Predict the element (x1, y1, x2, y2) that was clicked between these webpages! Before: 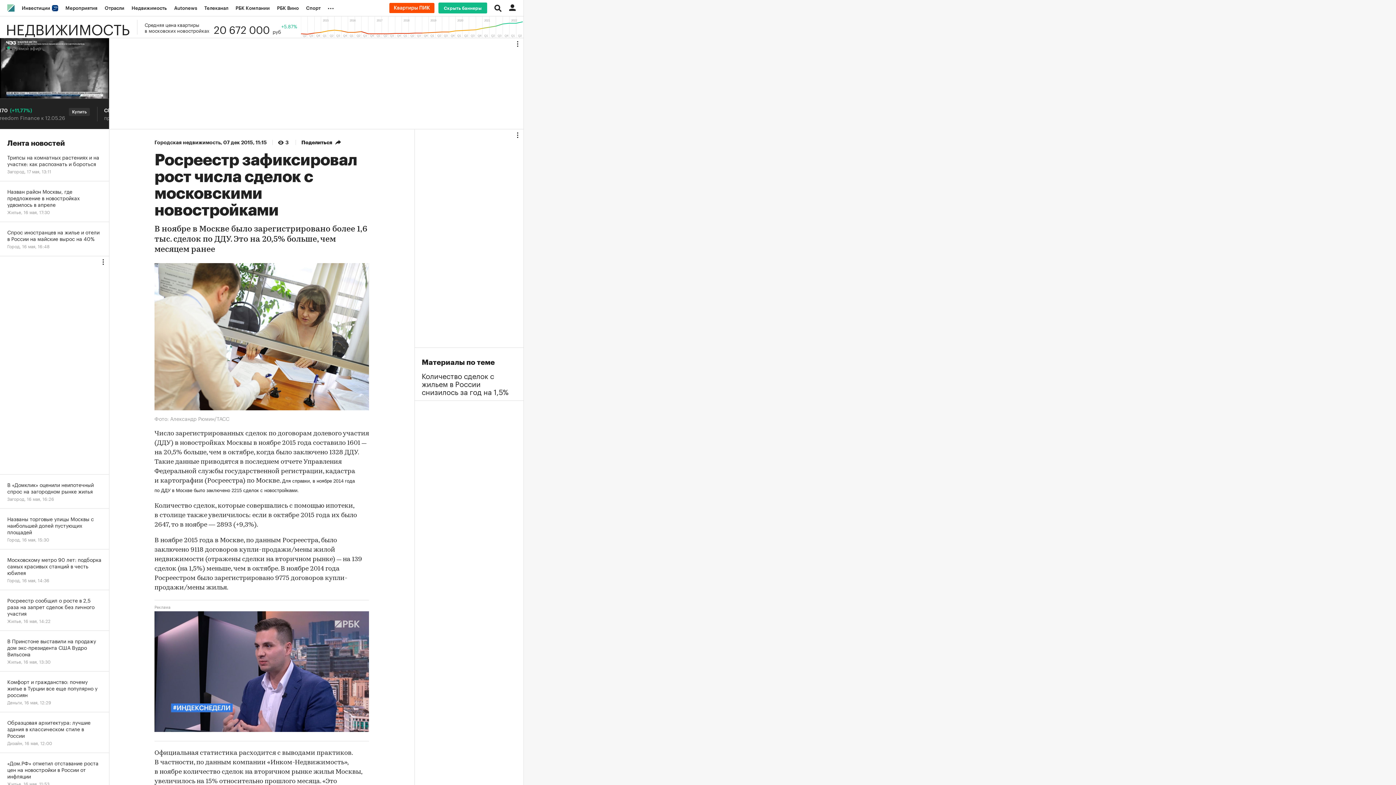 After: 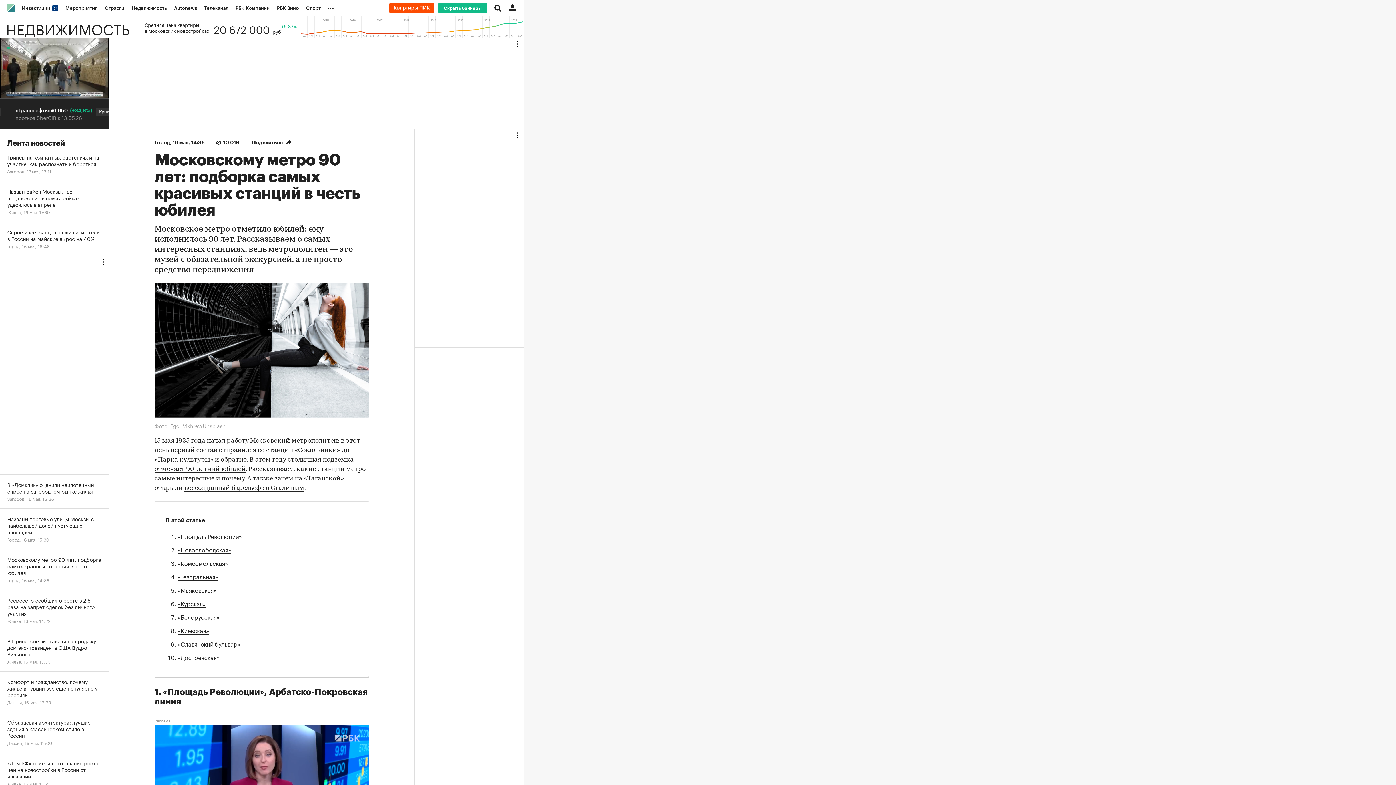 Action: label: Московскому метро 90 лет: подборка самых красивых станций в честь юбилея
Город, 16 мая, 14:36 bbox: (0, 549, 109, 590)